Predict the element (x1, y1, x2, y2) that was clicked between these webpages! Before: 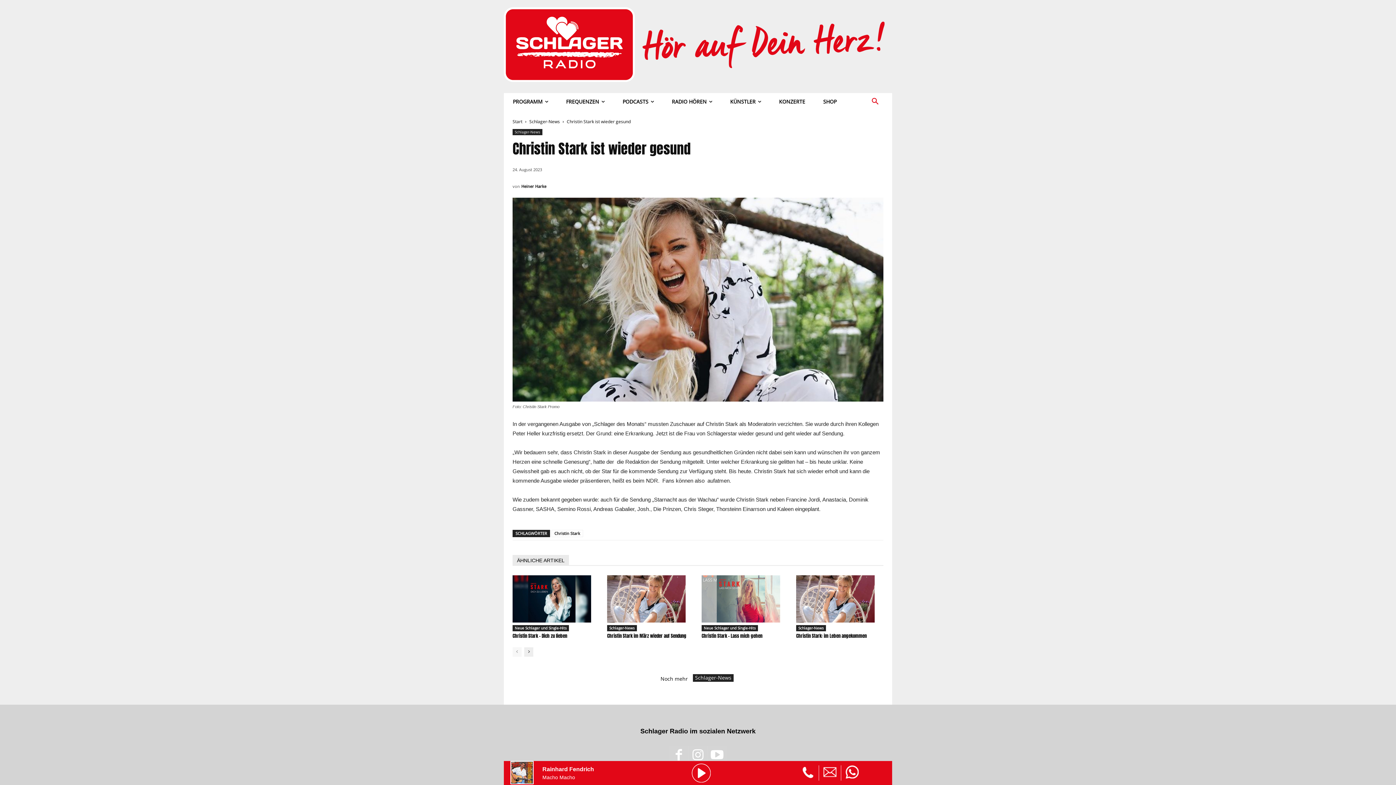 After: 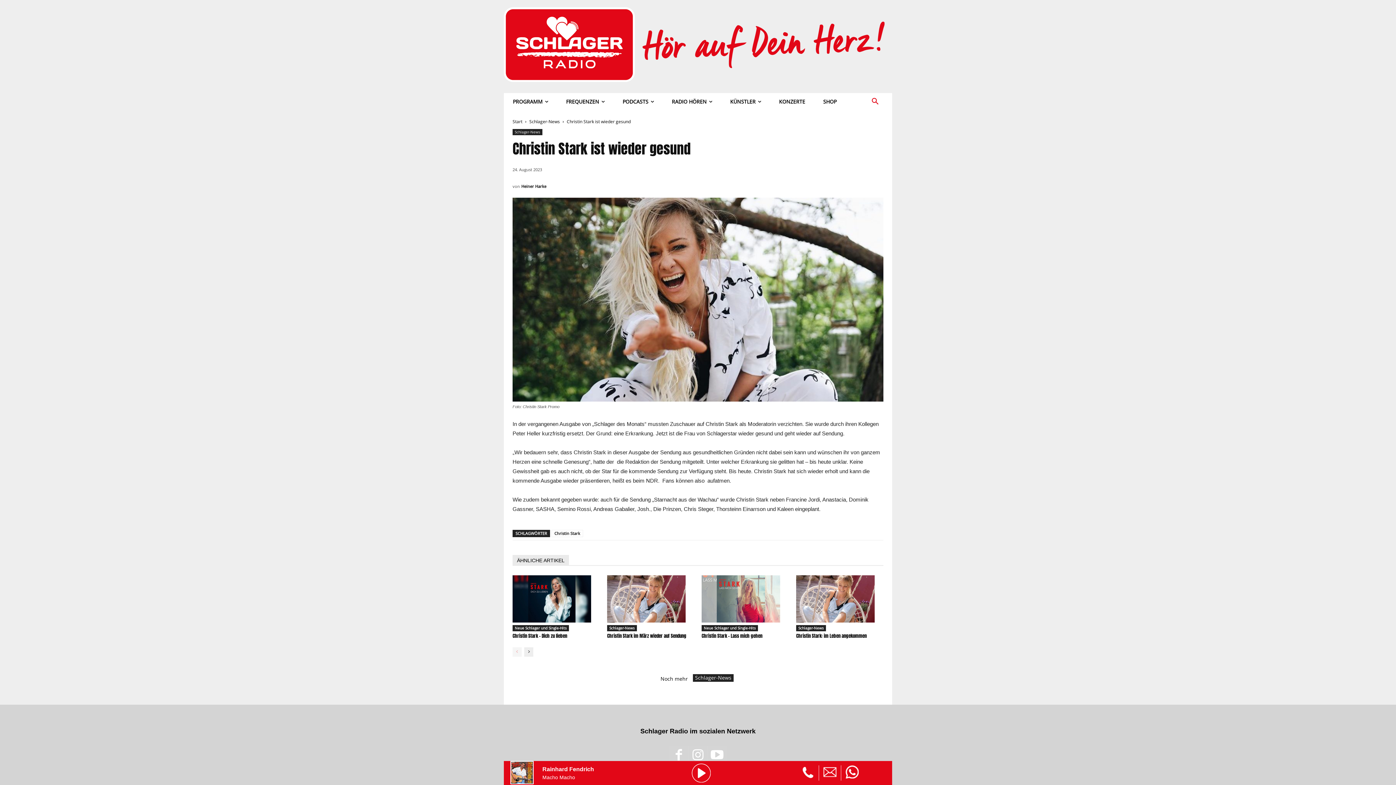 Action: bbox: (512, 647, 521, 657)